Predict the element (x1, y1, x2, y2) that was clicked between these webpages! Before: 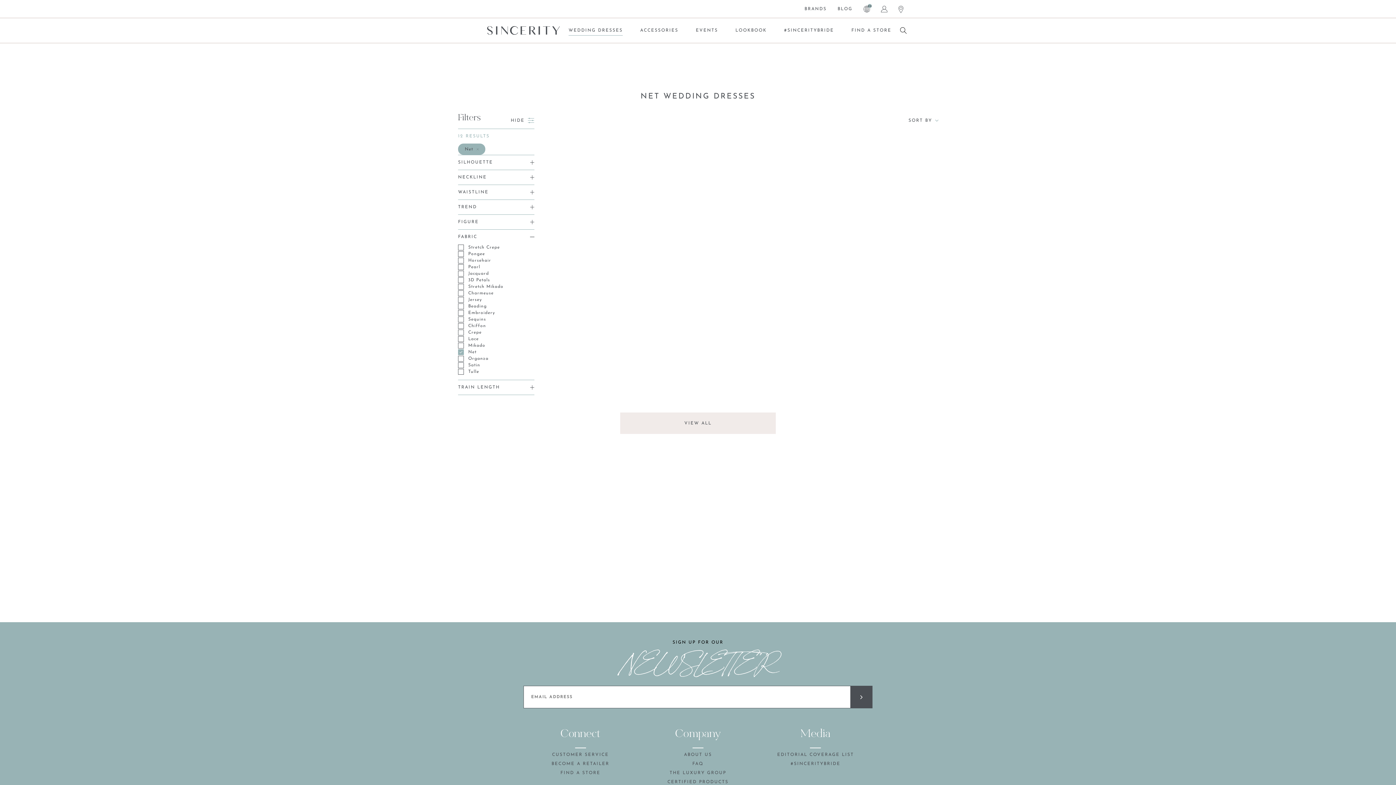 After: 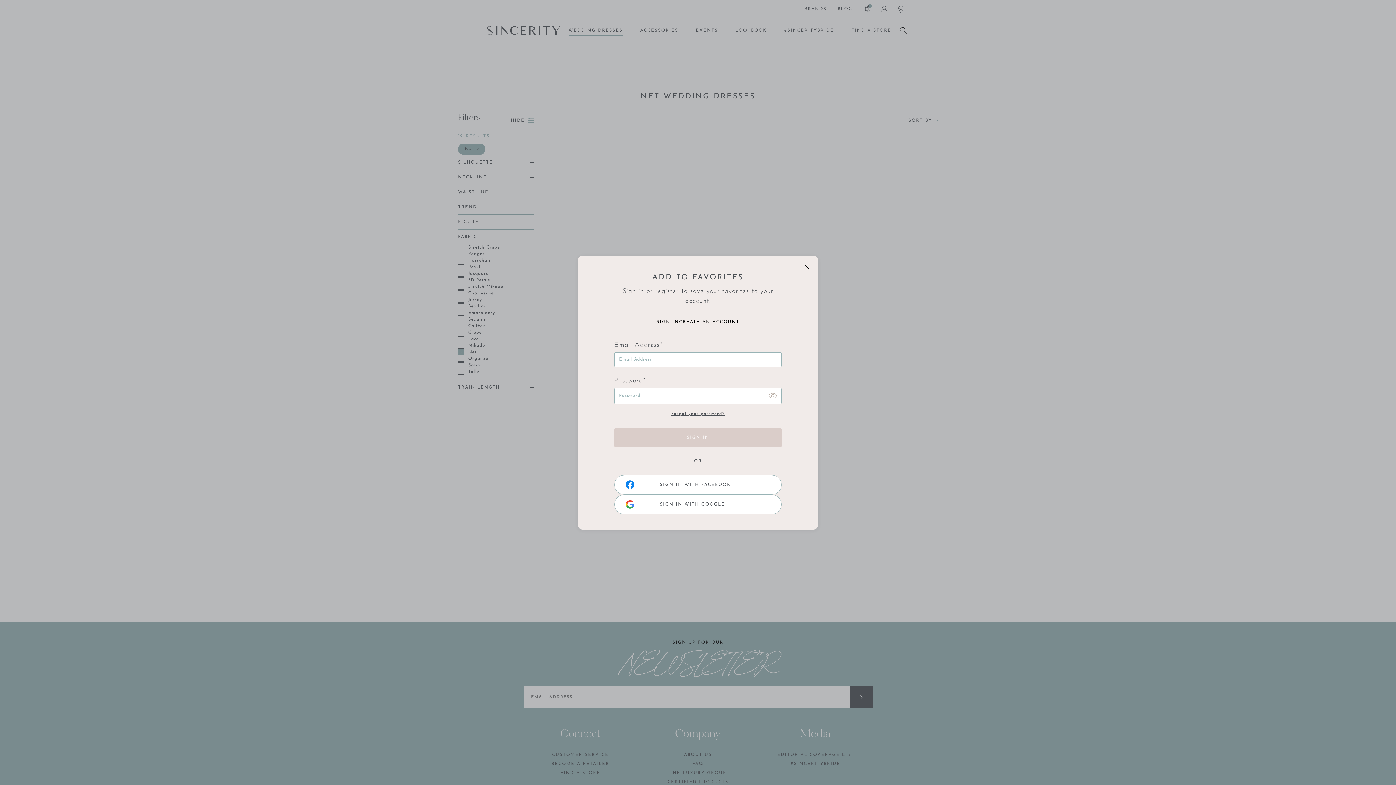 Action: bbox: (920, 141, 931, 151)